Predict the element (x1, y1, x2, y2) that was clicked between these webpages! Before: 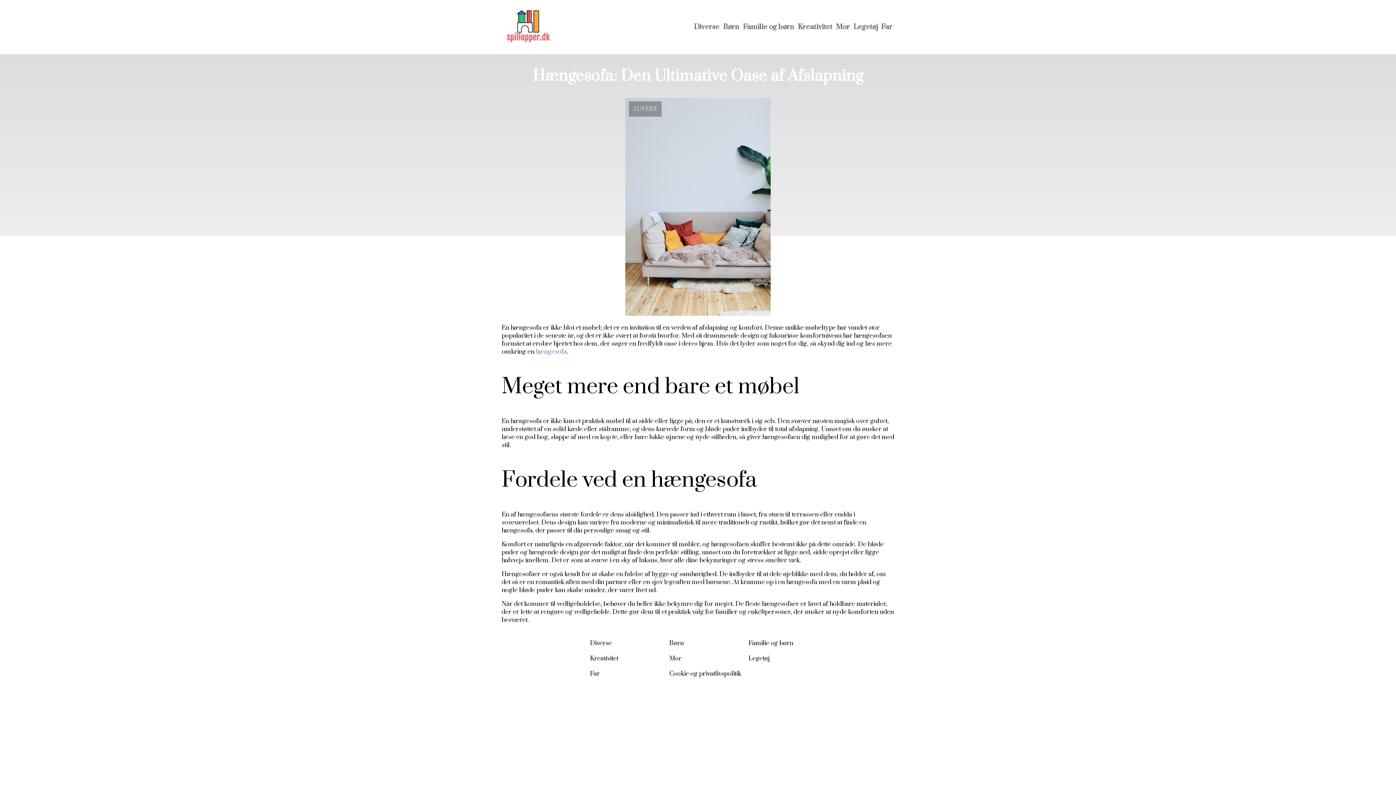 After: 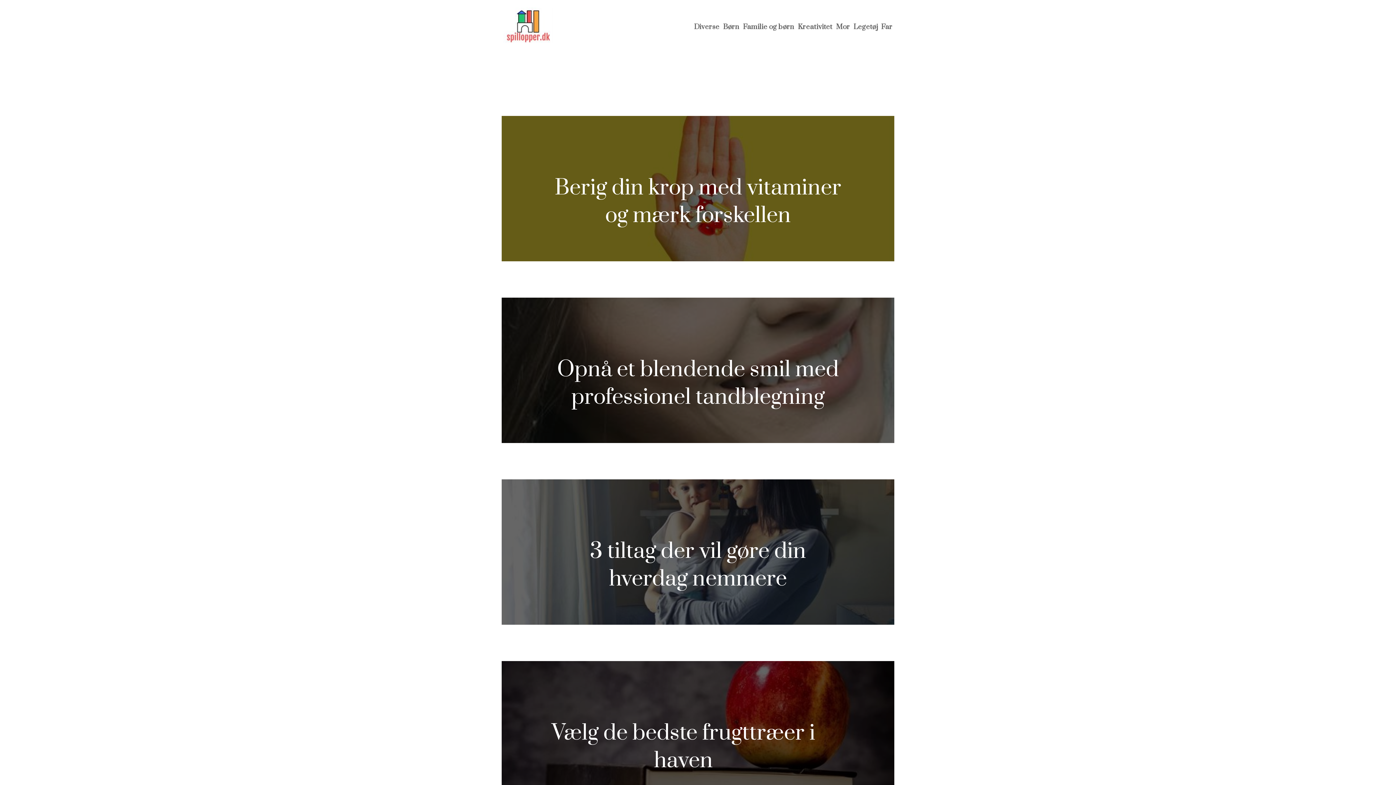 Action: label: Far bbox: (590, 670, 600, 678)